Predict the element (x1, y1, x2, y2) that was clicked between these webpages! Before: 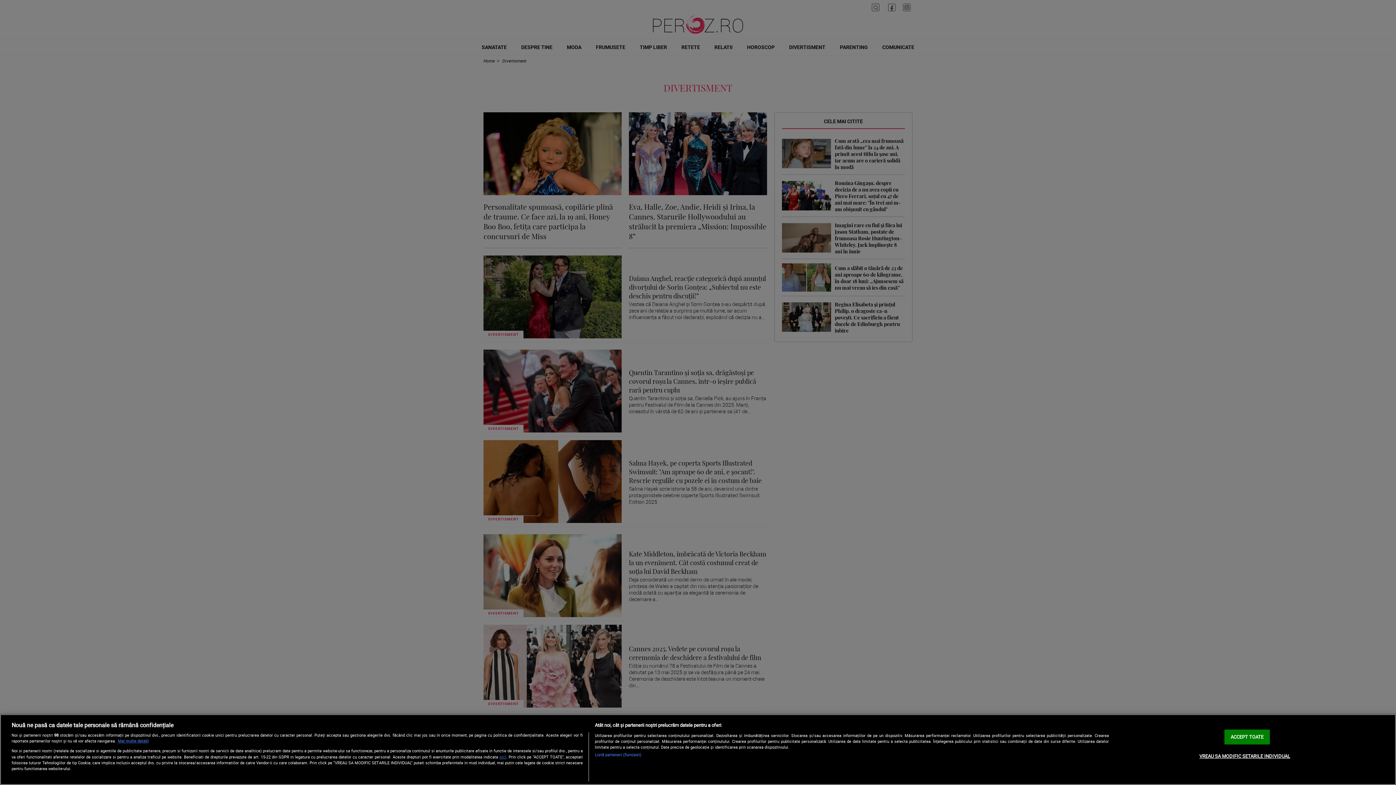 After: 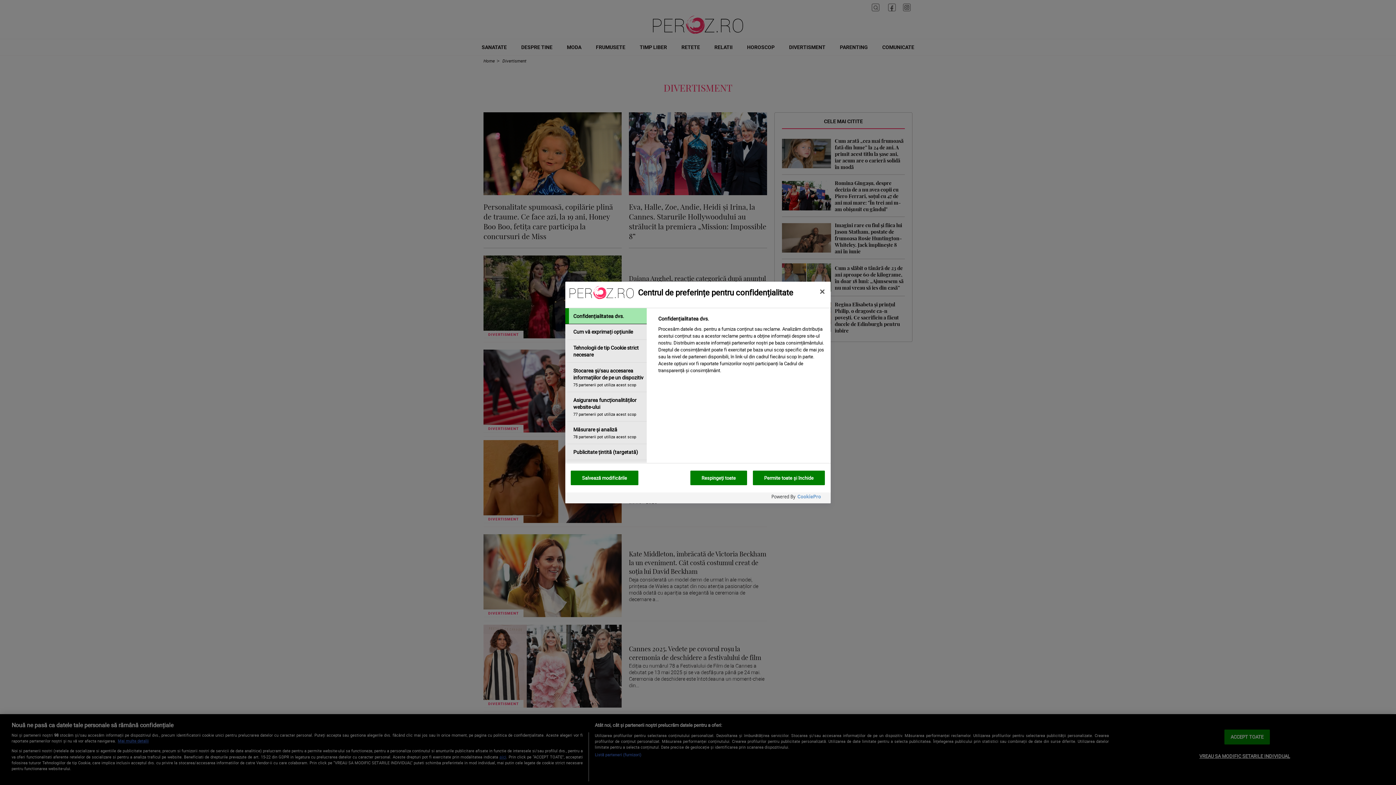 Action: label: VREAU SA MODIFIC SETARILE INDIVIDUAL bbox: (1199, 749, 1290, 763)